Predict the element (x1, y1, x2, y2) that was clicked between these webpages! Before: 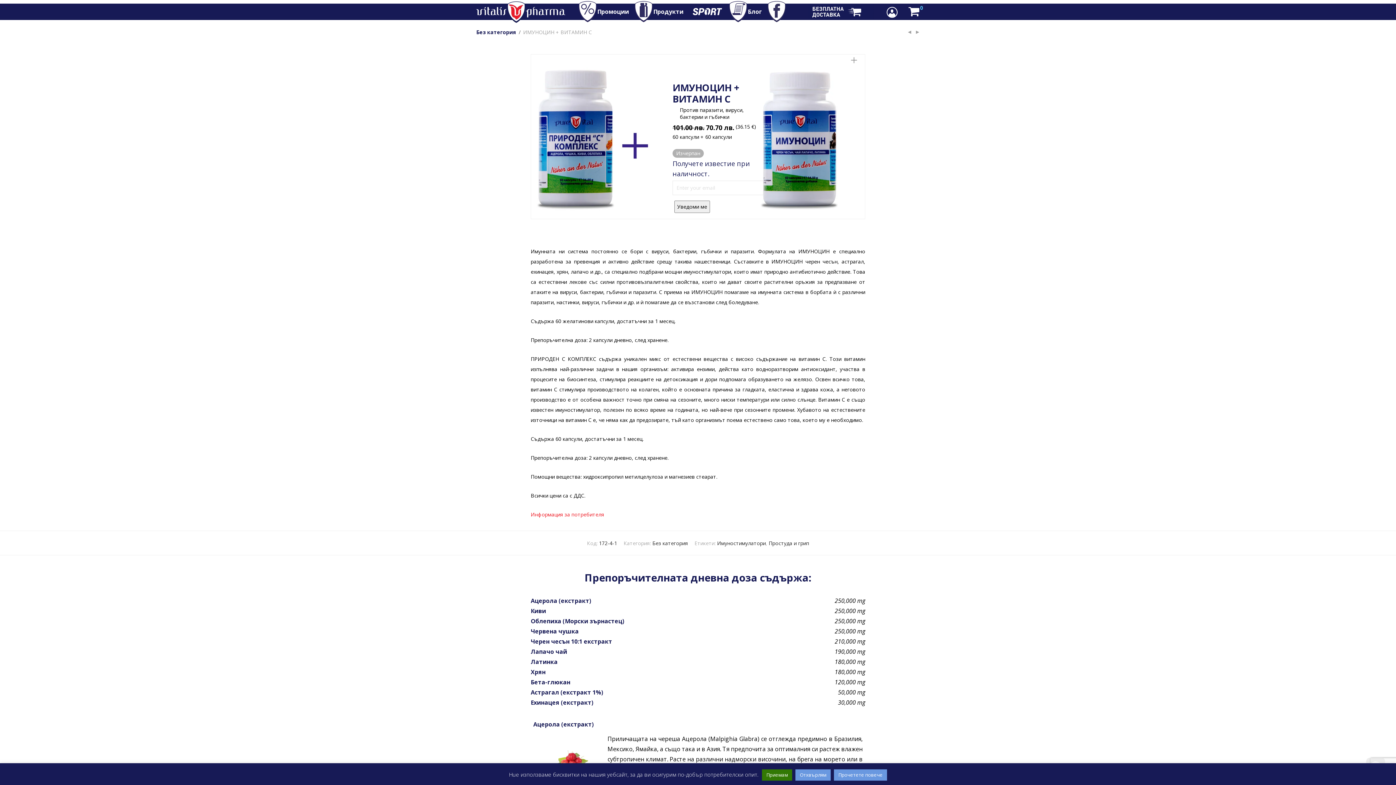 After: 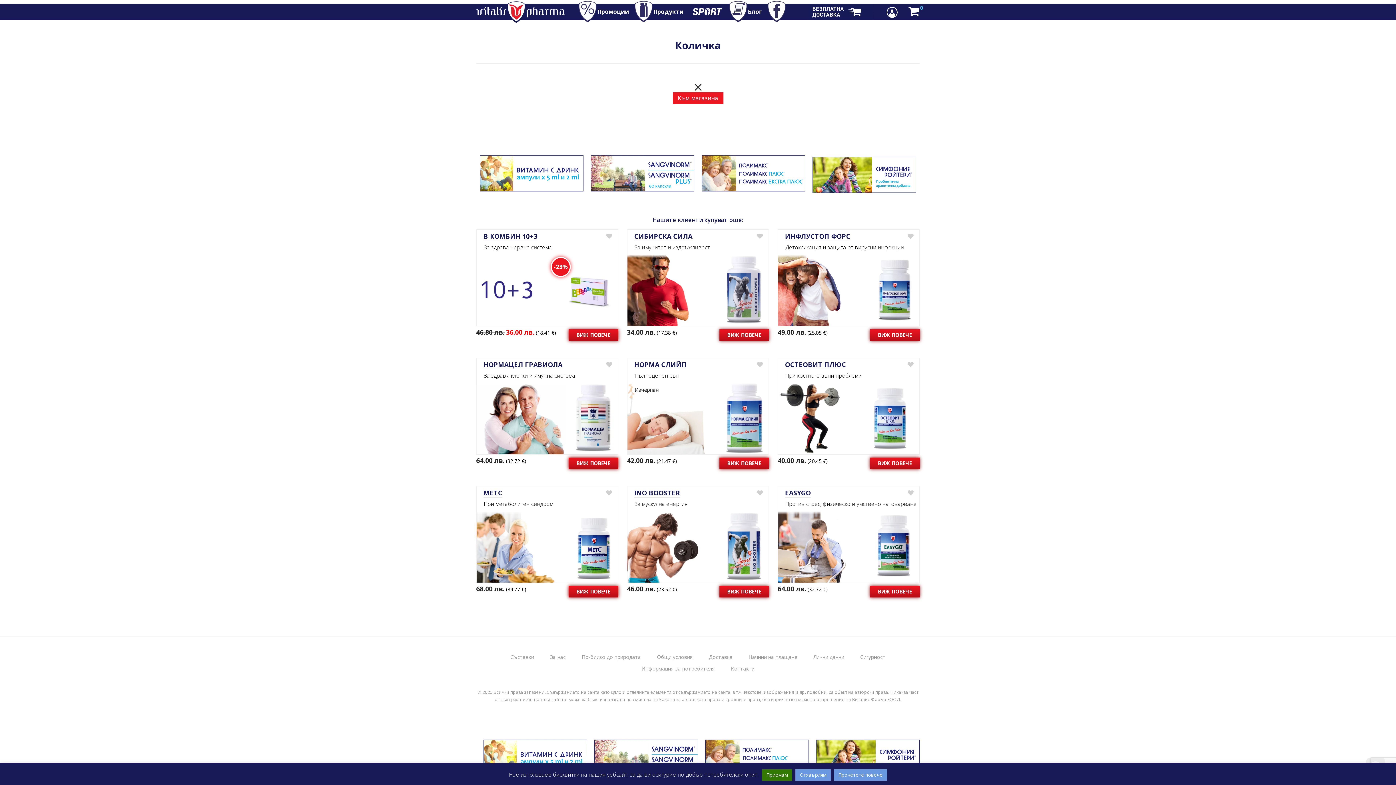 Action: label:  0 bbox: (906, 3, 925, 19)